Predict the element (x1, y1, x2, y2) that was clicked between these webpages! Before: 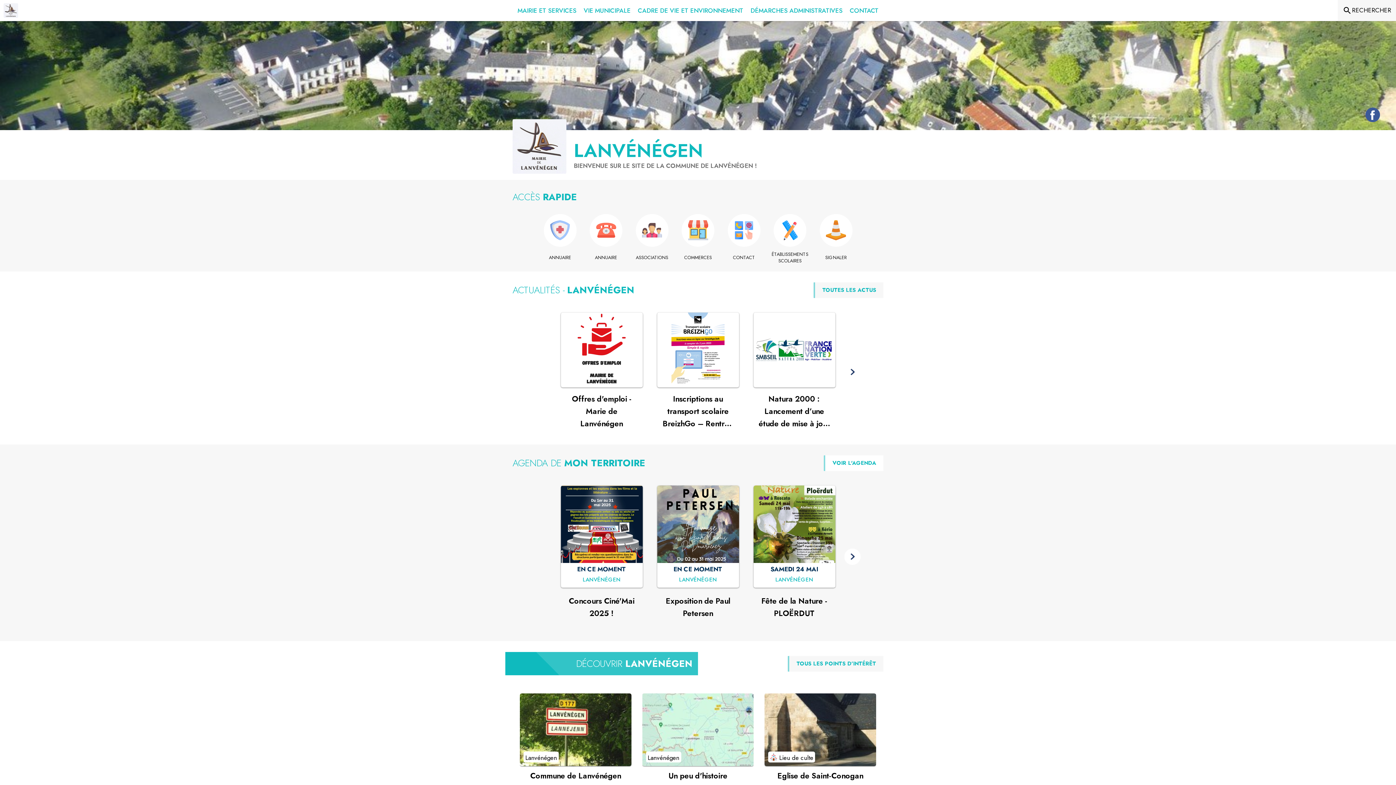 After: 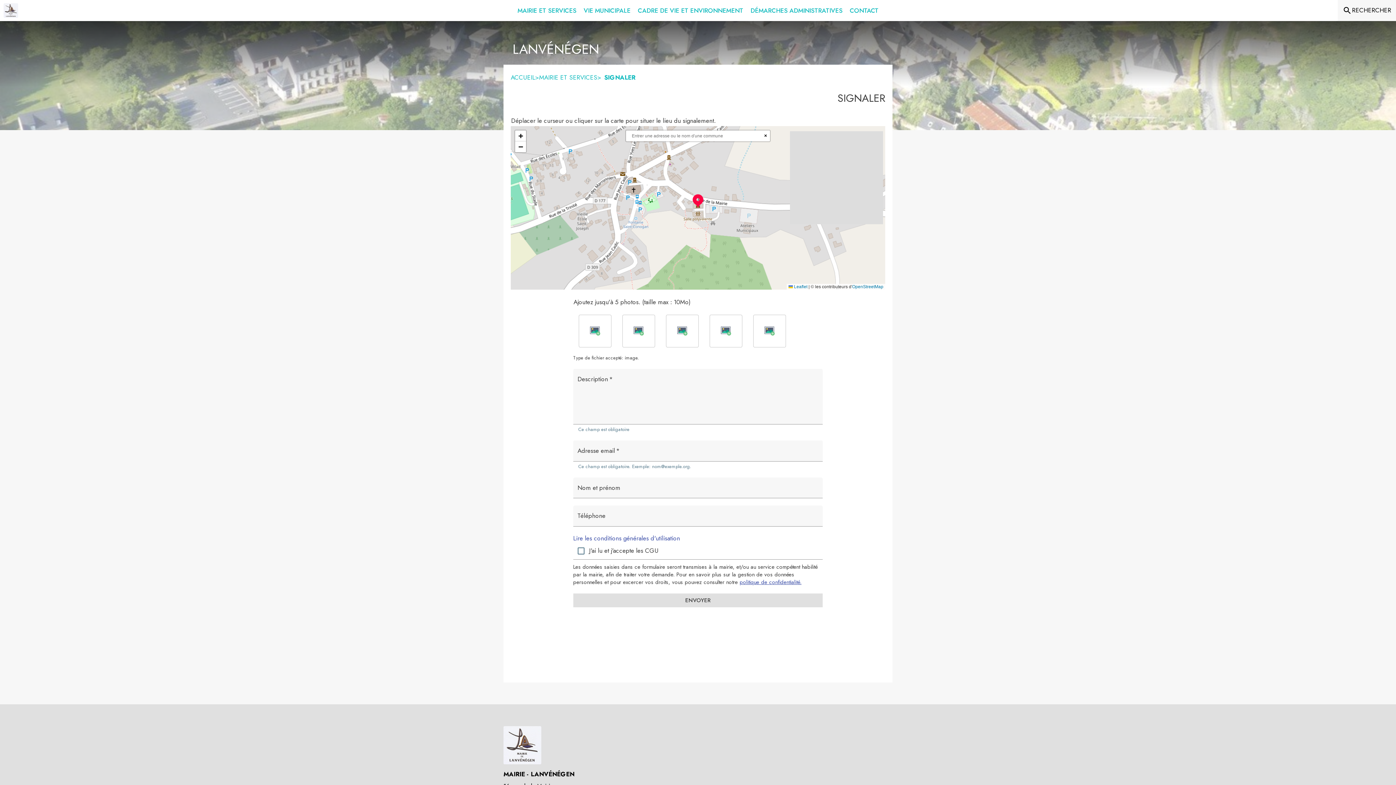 Action: label: Signaler bbox: (815, 254, 857, 261)